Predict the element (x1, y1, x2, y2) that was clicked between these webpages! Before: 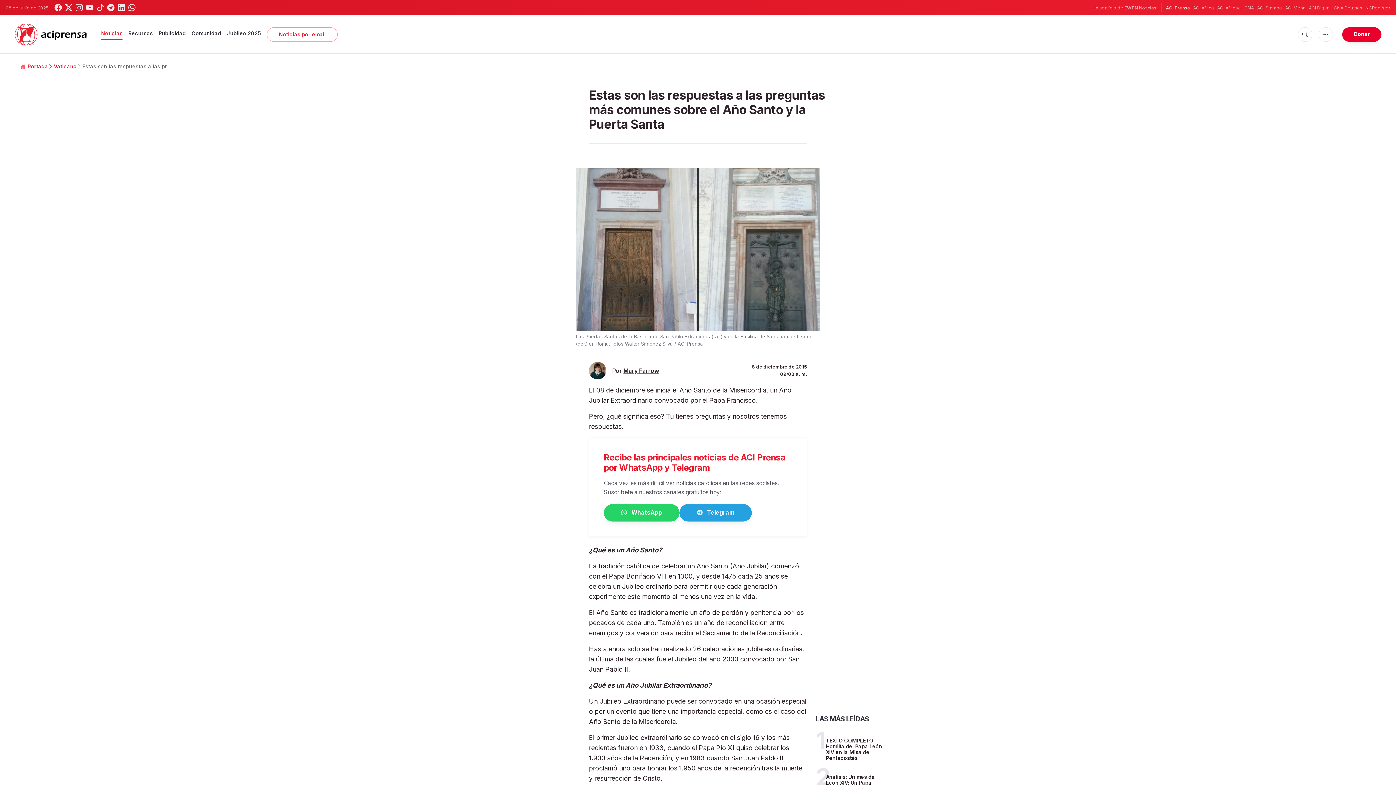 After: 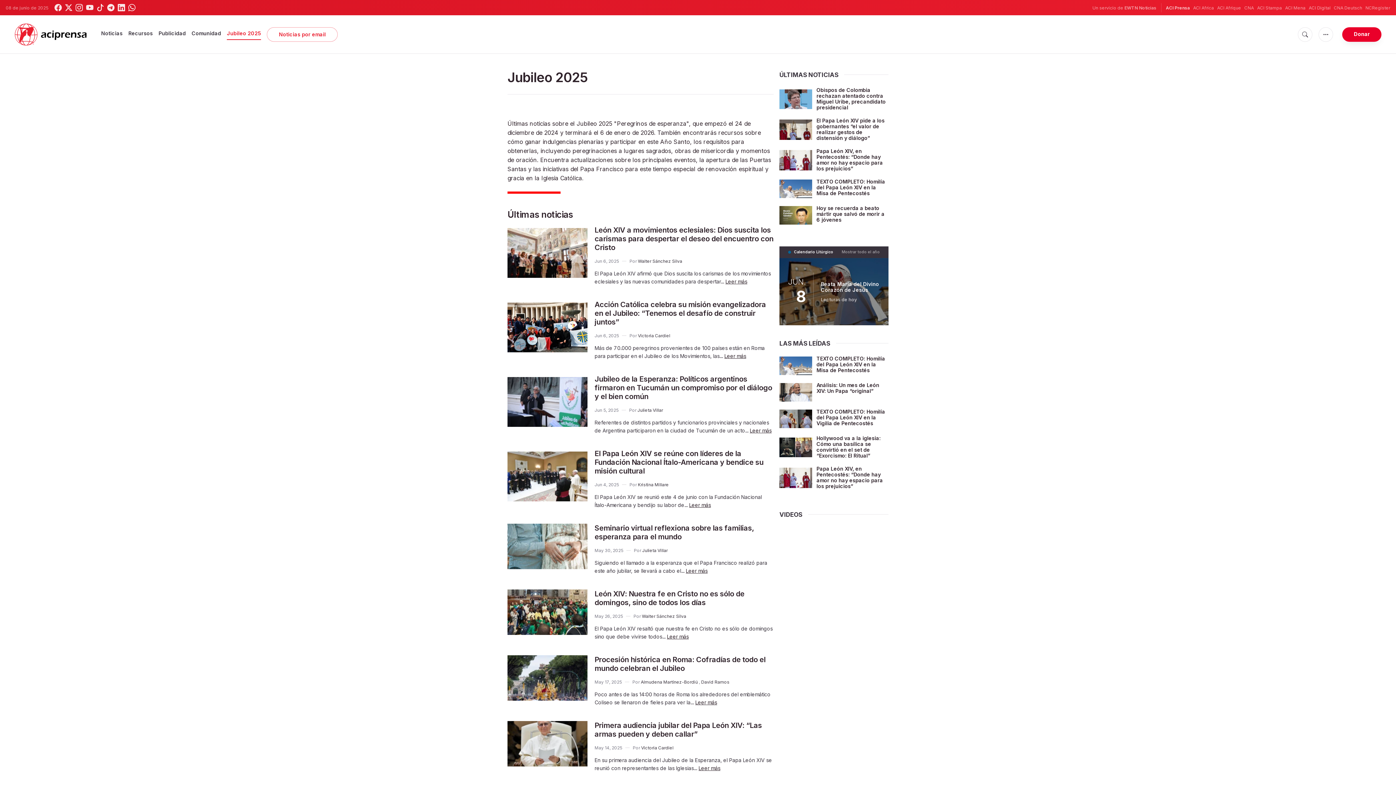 Action: label: Jubileo 2025 bbox: (227, 27, 261, 39)